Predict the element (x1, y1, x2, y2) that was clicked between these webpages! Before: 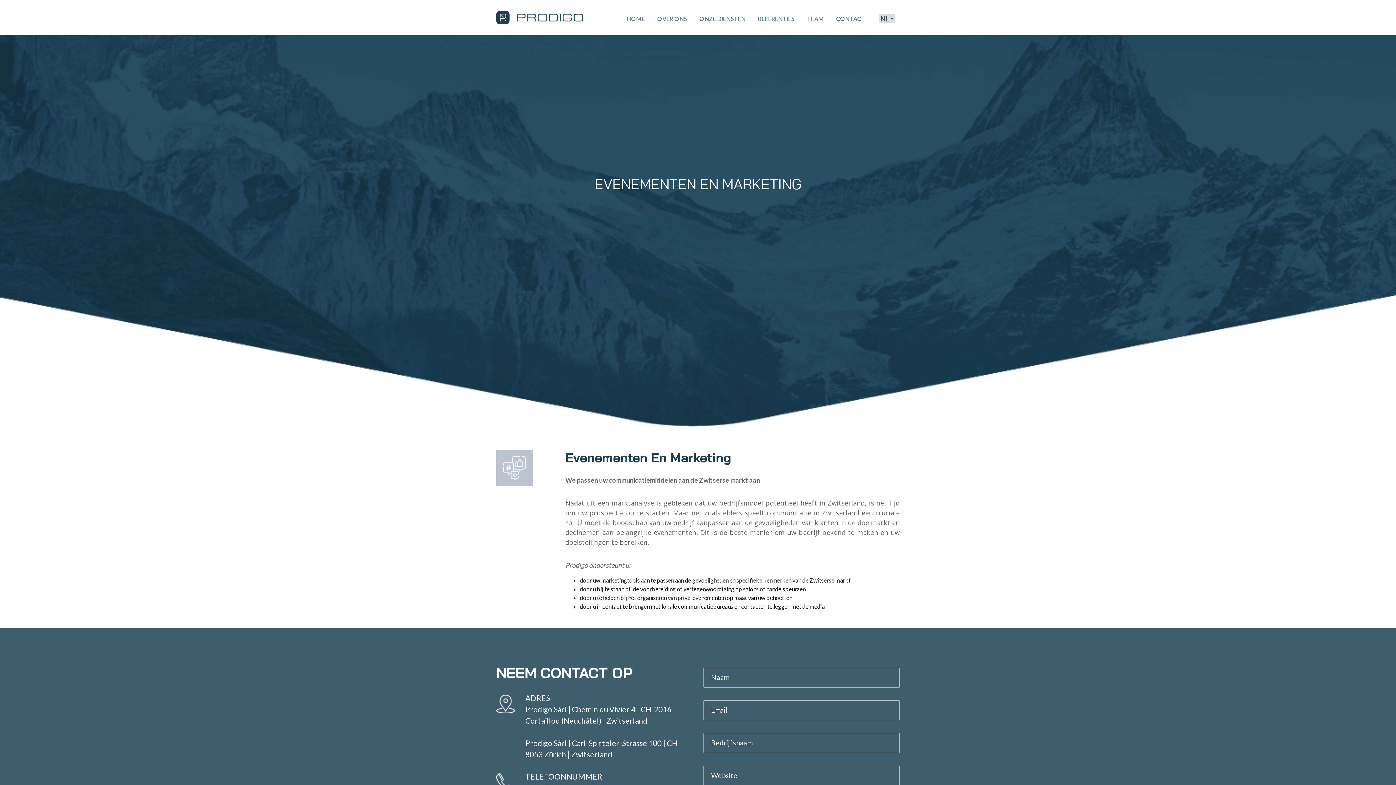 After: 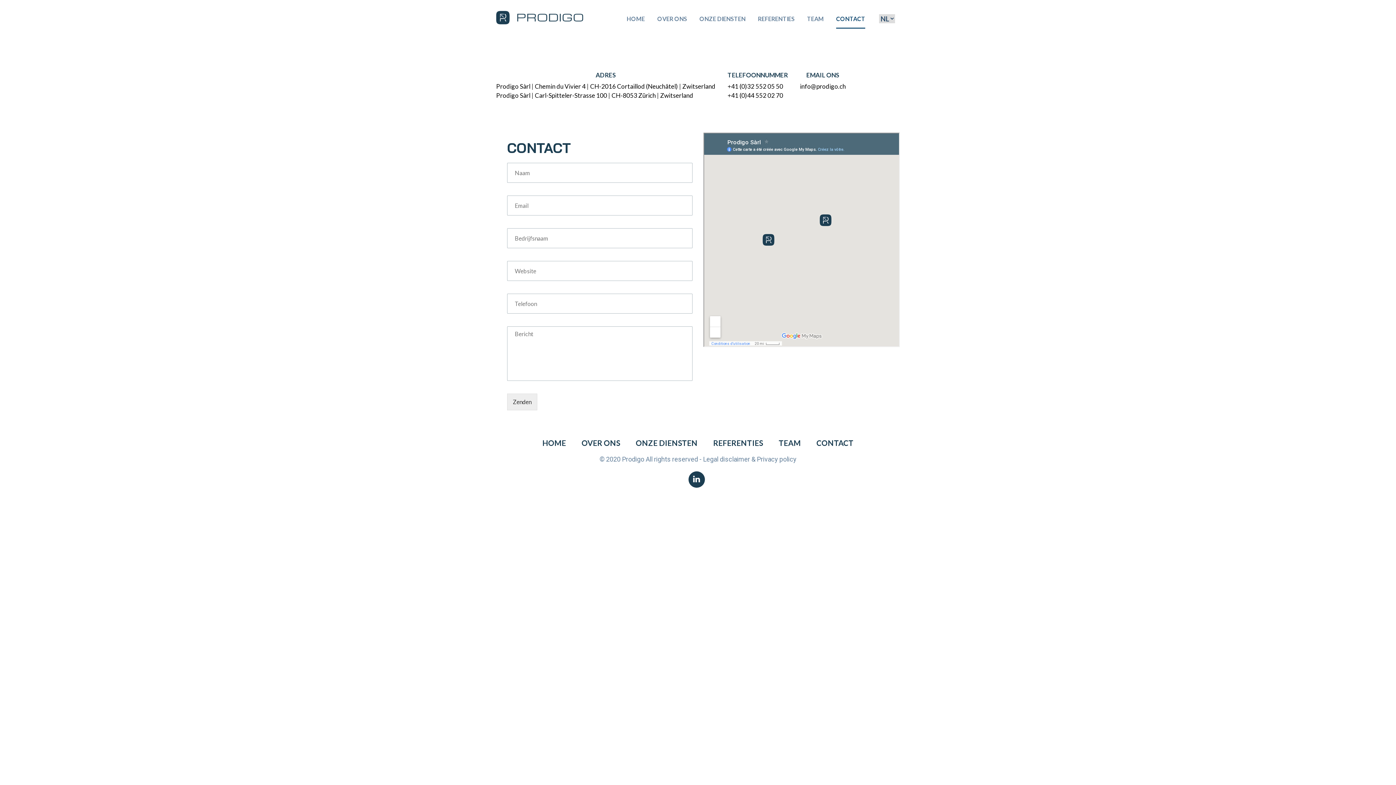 Action: label: CONTACT bbox: (836, 15, 865, 22)